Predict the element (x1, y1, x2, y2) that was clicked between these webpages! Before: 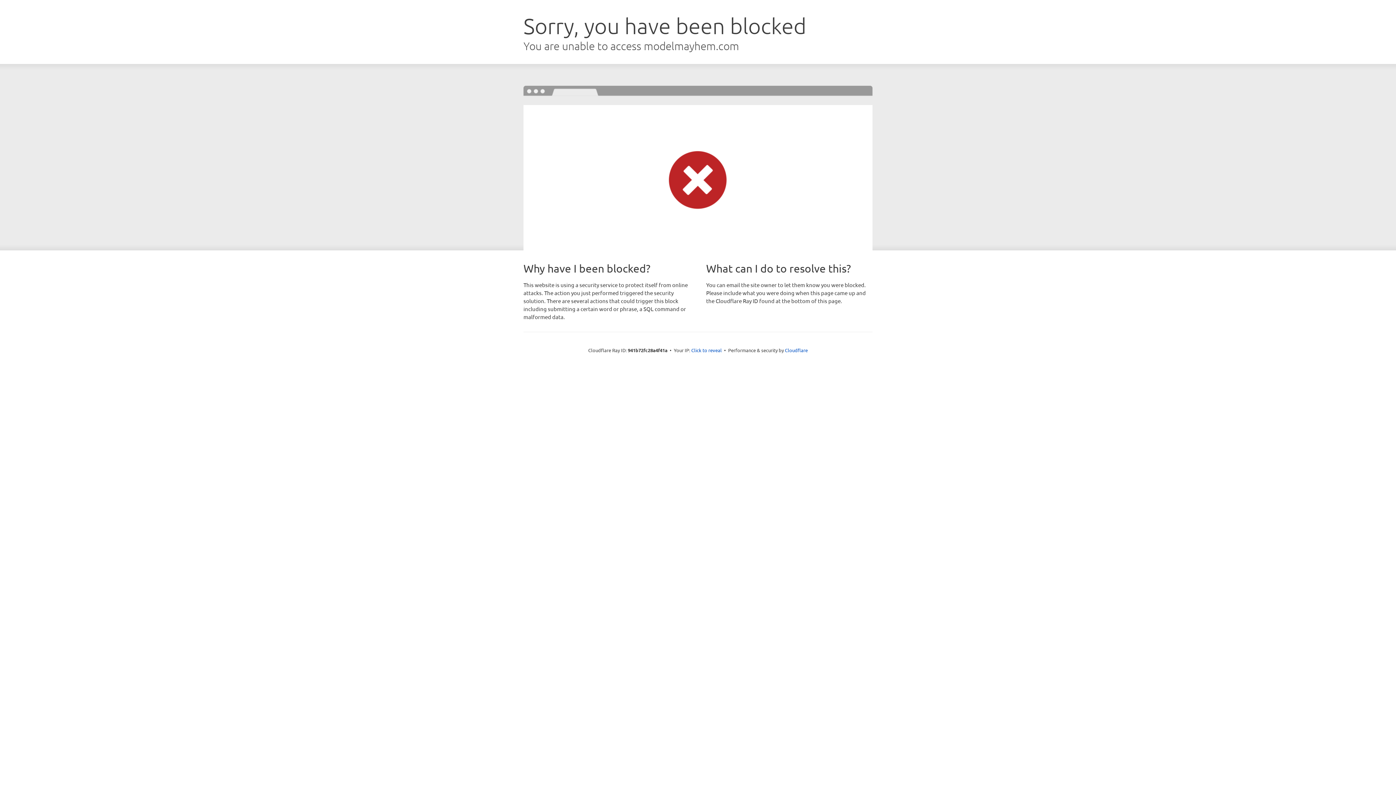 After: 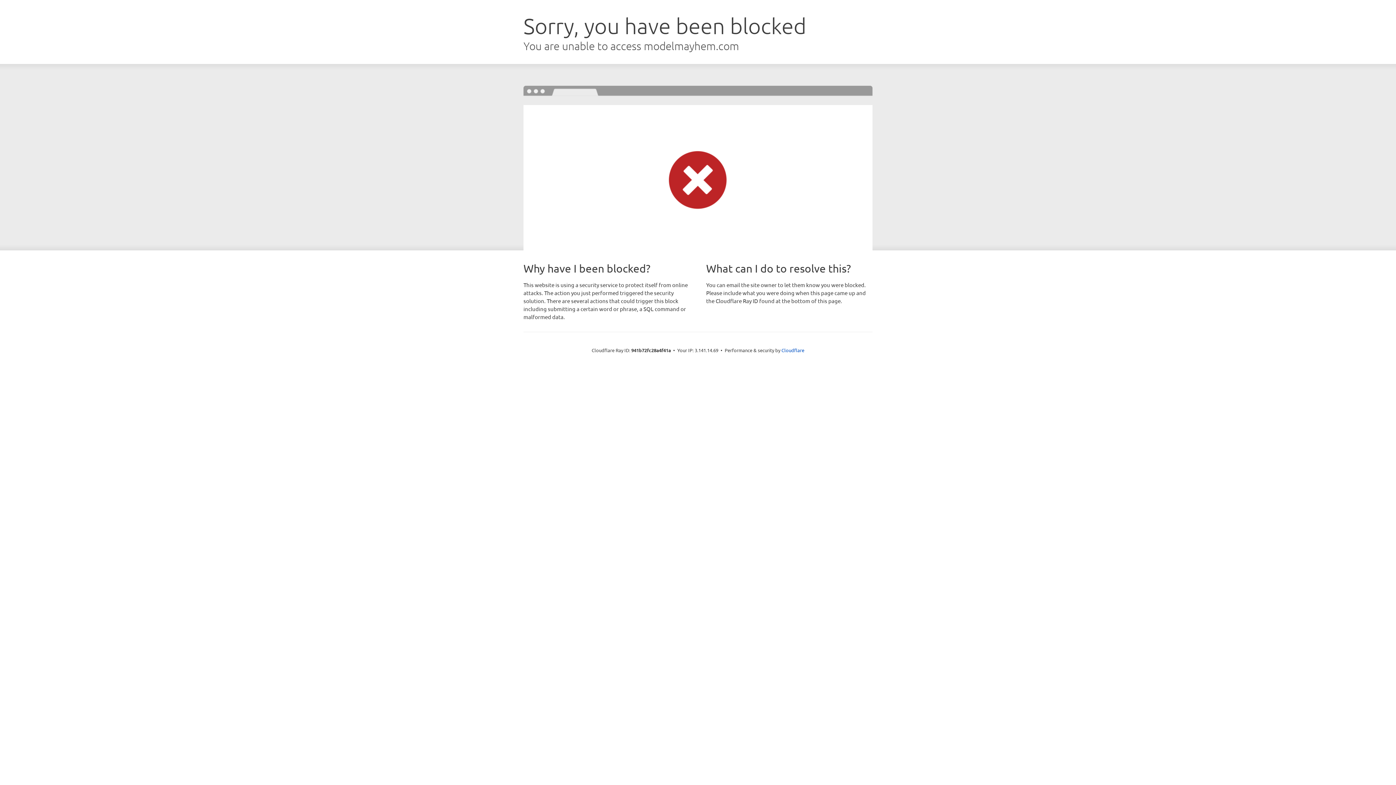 Action: bbox: (691, 346, 722, 353) label: Click to reveal